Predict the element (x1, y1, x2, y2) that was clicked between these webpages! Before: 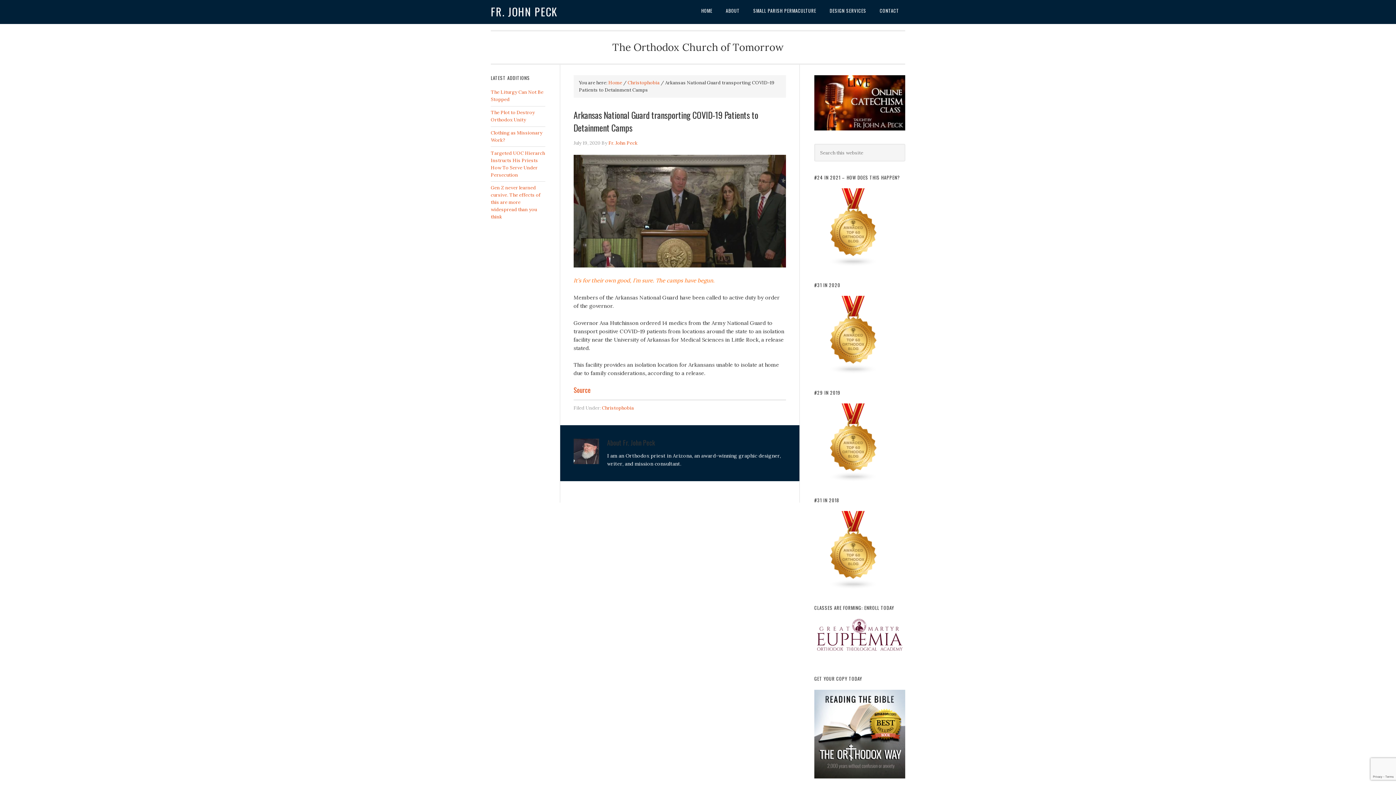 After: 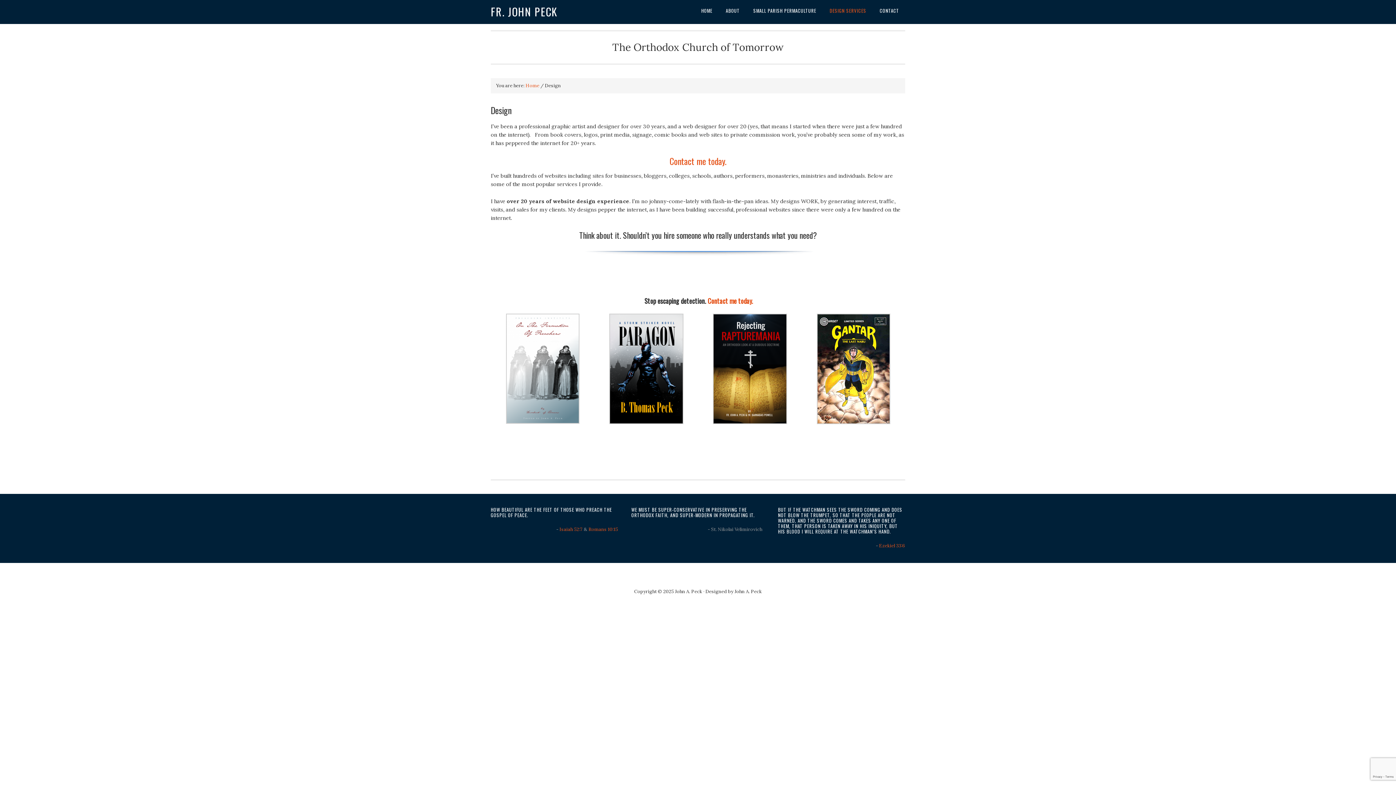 Action: label: DESIGN SERVICES bbox: (823, 0, 872, 21)